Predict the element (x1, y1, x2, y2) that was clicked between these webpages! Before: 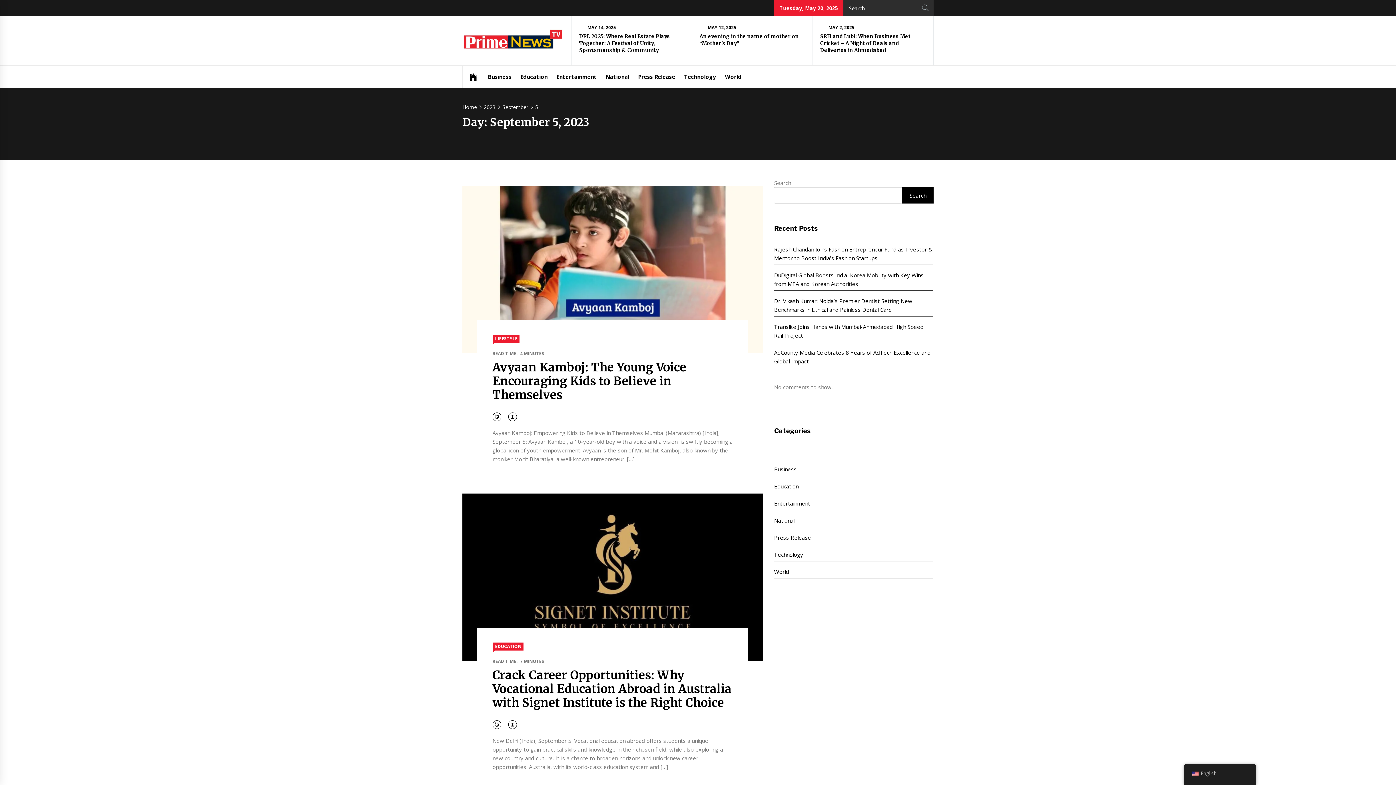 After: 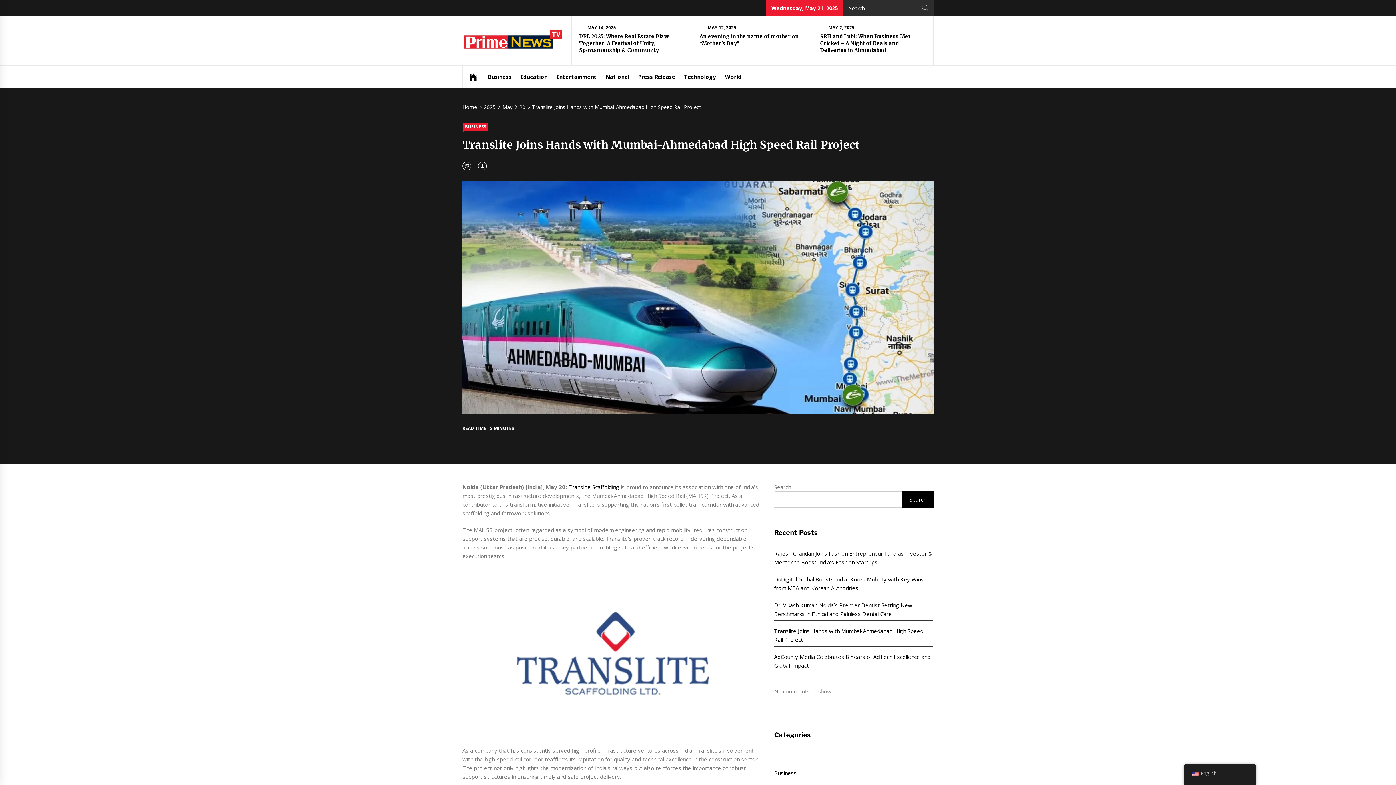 Action: bbox: (774, 320, 933, 342) label: Translite Joins Hands with Mumbai-Ahmedabad High Speed Rail Project